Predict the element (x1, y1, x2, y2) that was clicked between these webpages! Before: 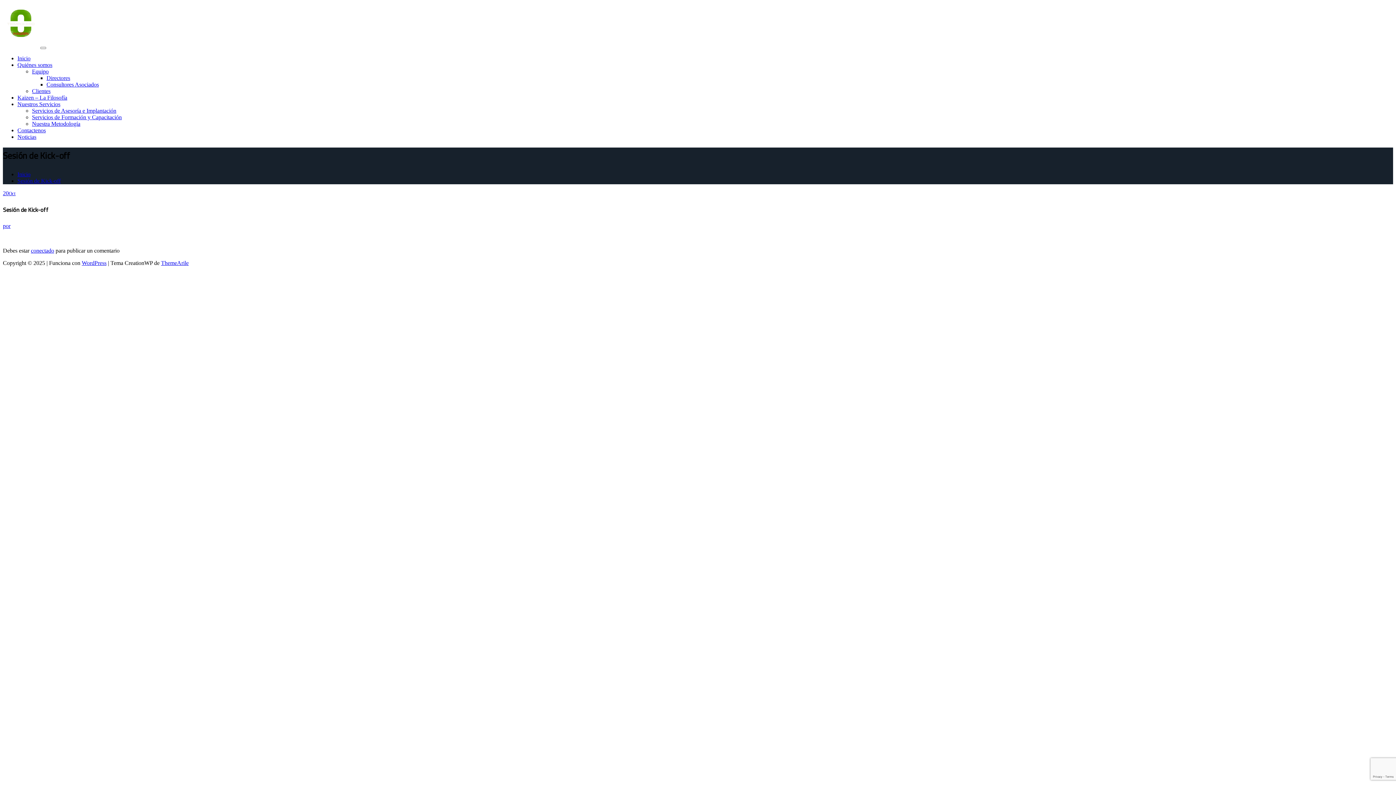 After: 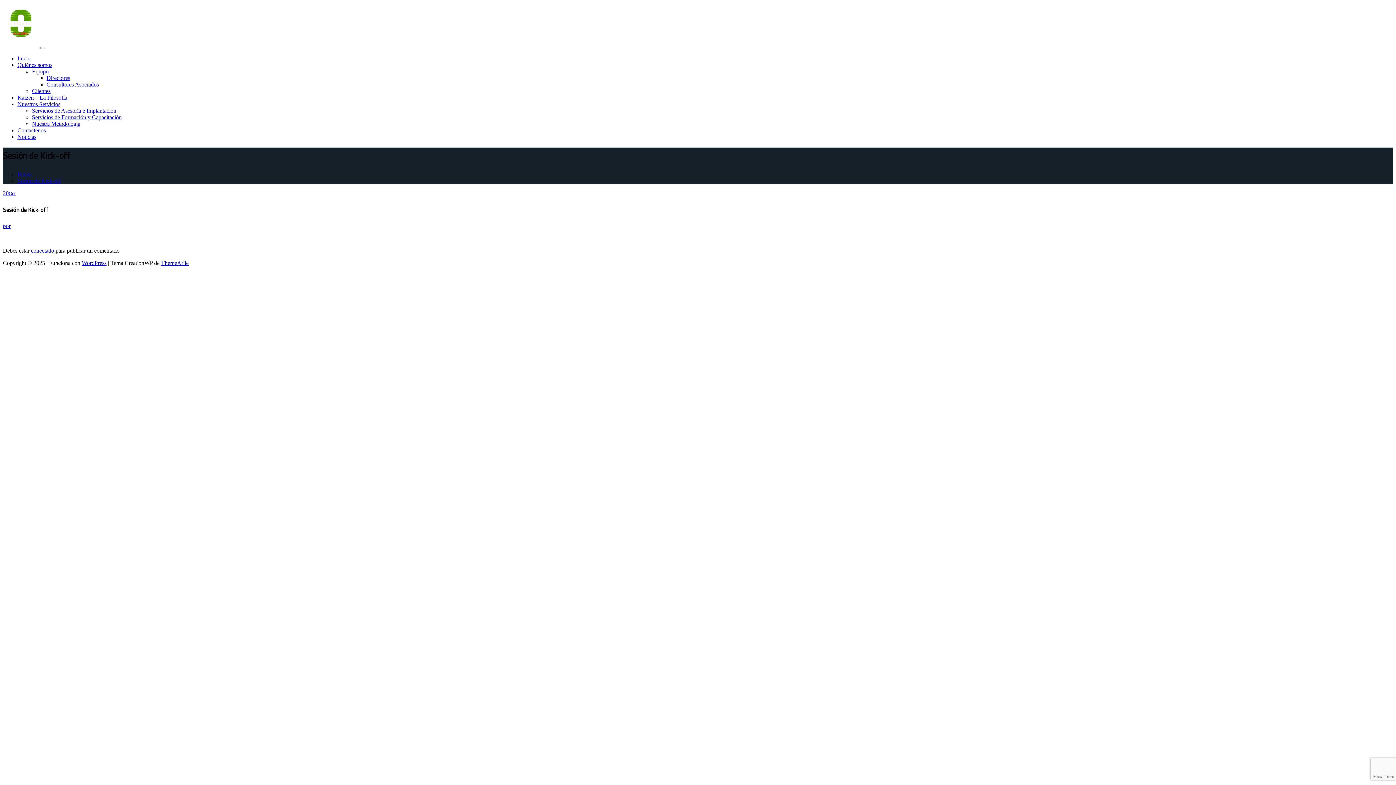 Action: label: Equipo bbox: (32, 68, 48, 74)